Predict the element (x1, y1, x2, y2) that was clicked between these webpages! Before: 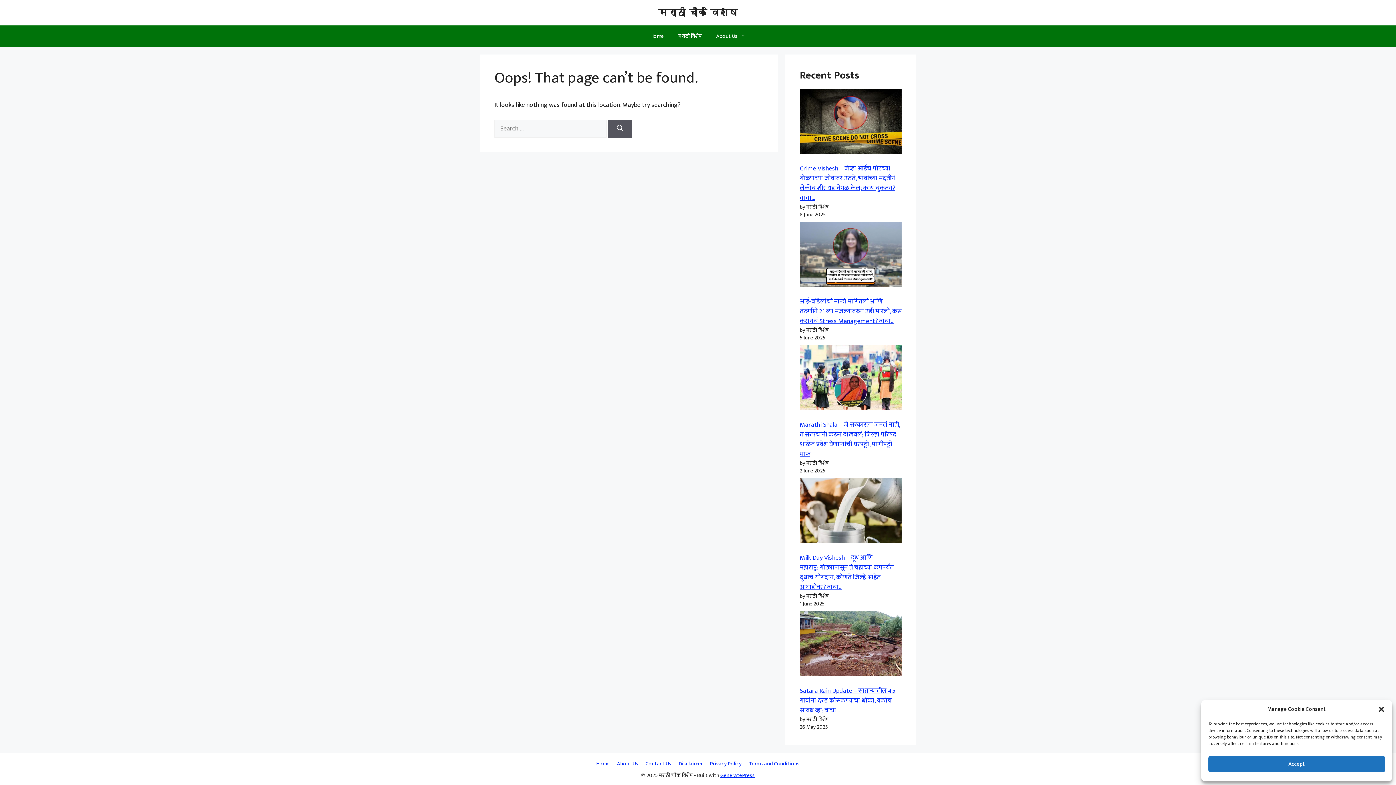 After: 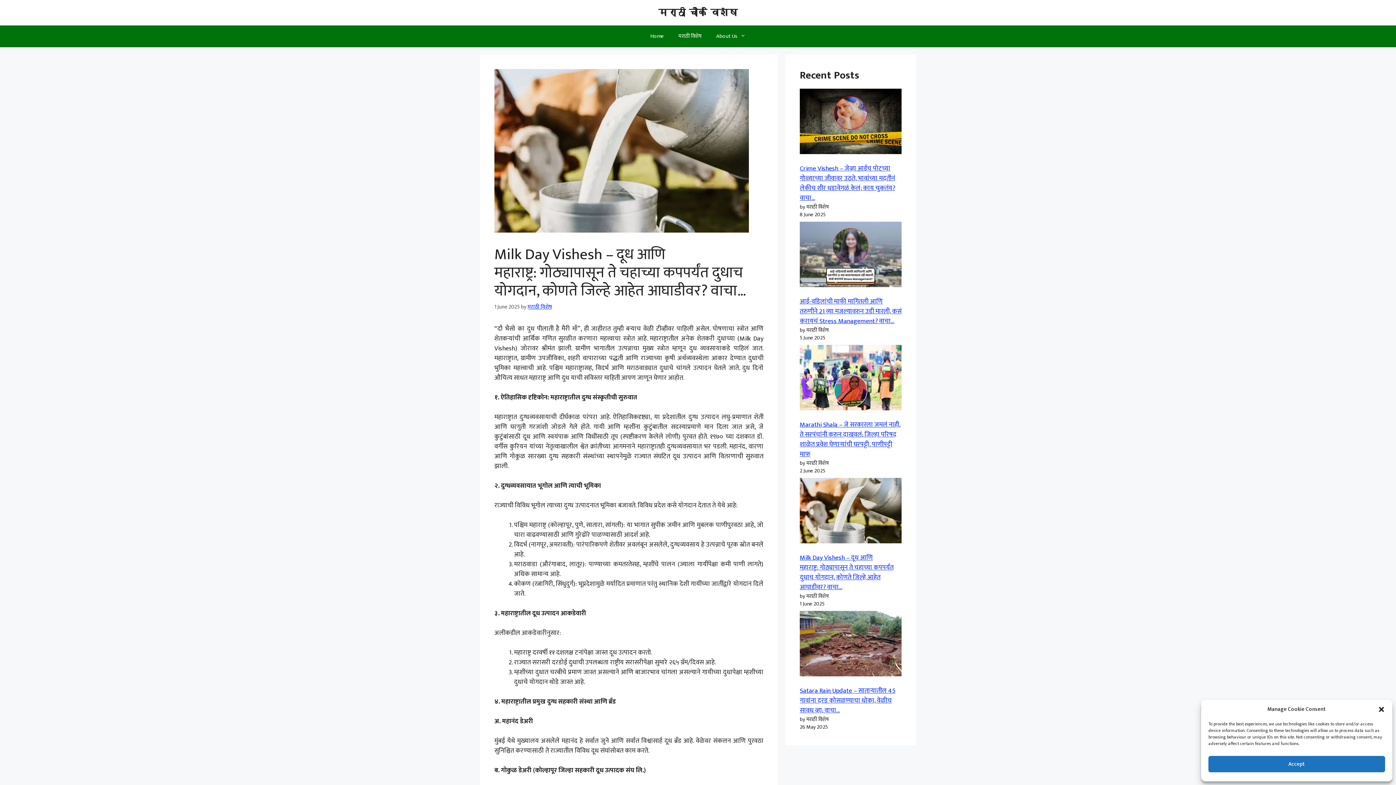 Action: bbox: (800, 478, 901, 546) label: Milk Day Vishesh – दूध आणि महाराष्ट्र: गोठ्यापासून ते चहाच्या कपपर्यंत दुधाच योगदान, कोणते जिल्हे आहेत आघाडीवर? वाचा…